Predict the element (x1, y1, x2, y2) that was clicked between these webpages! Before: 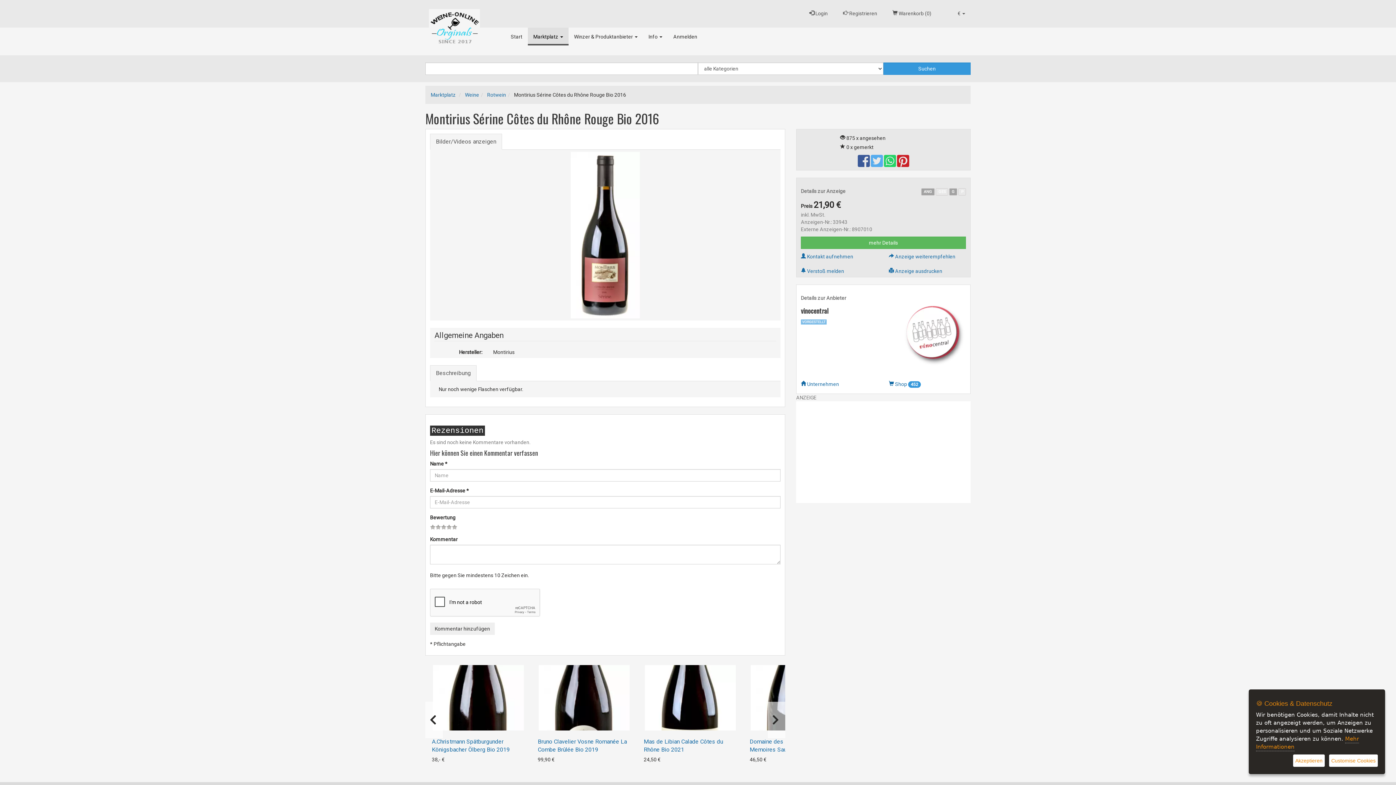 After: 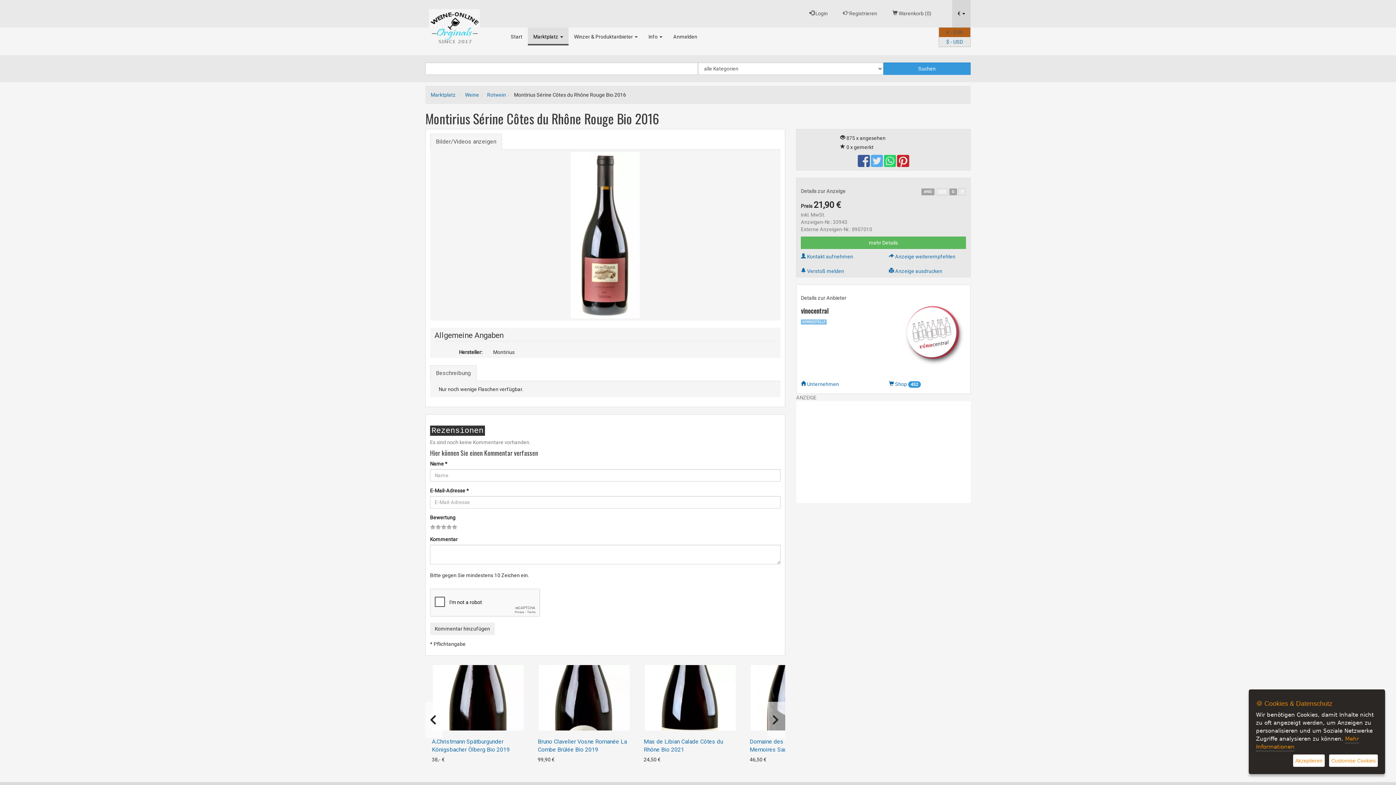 Action: label: €  bbox: (952, 0, 970, 27)